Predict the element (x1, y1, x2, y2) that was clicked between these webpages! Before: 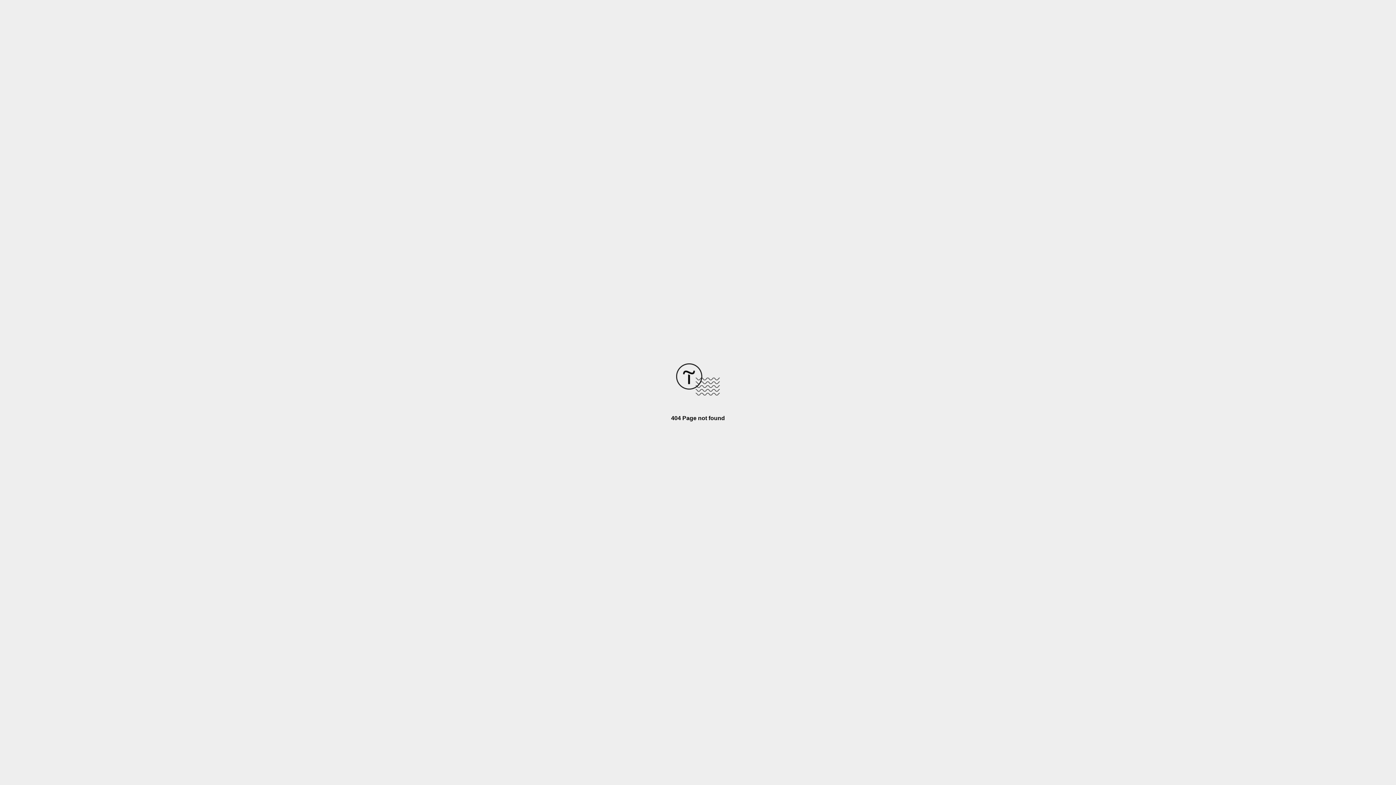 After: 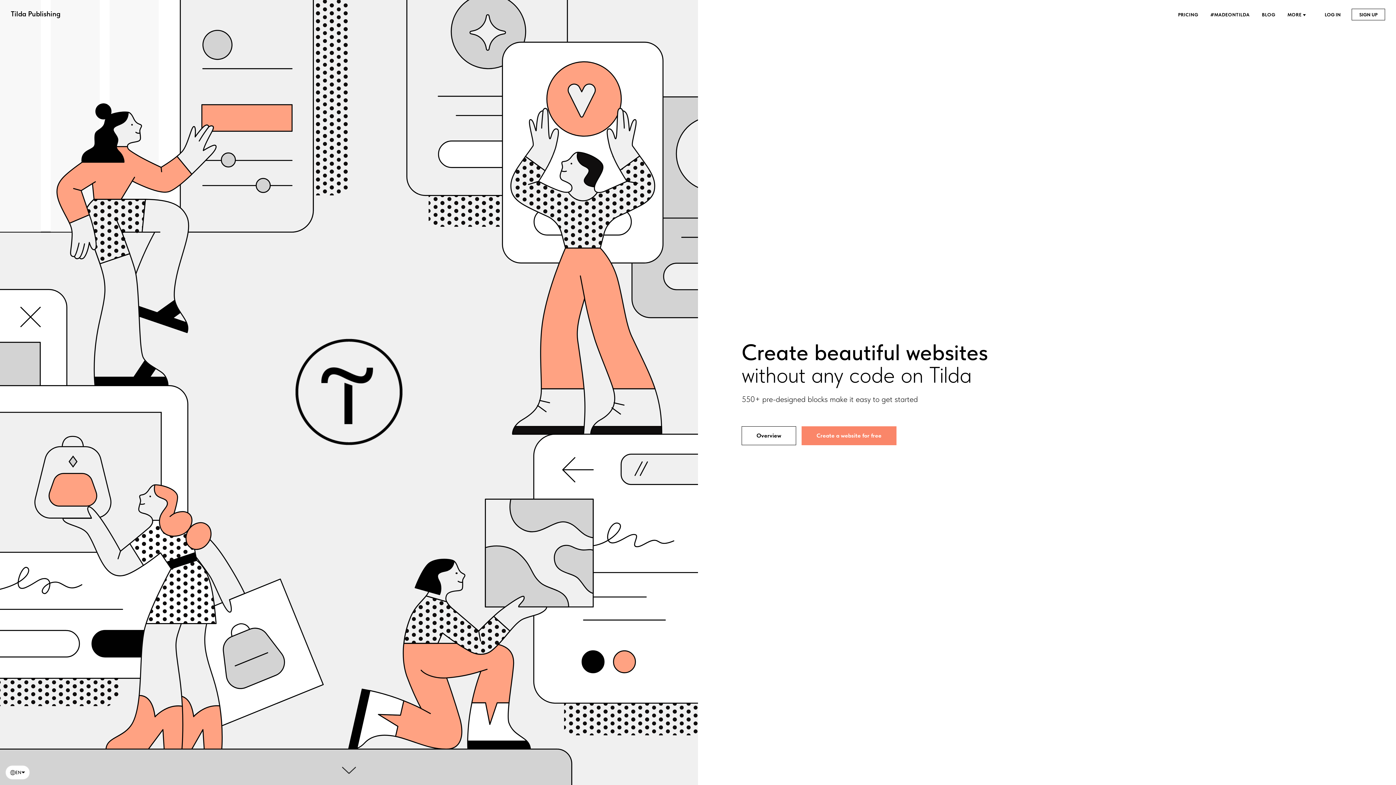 Action: bbox: (676, 390, 720, 396)